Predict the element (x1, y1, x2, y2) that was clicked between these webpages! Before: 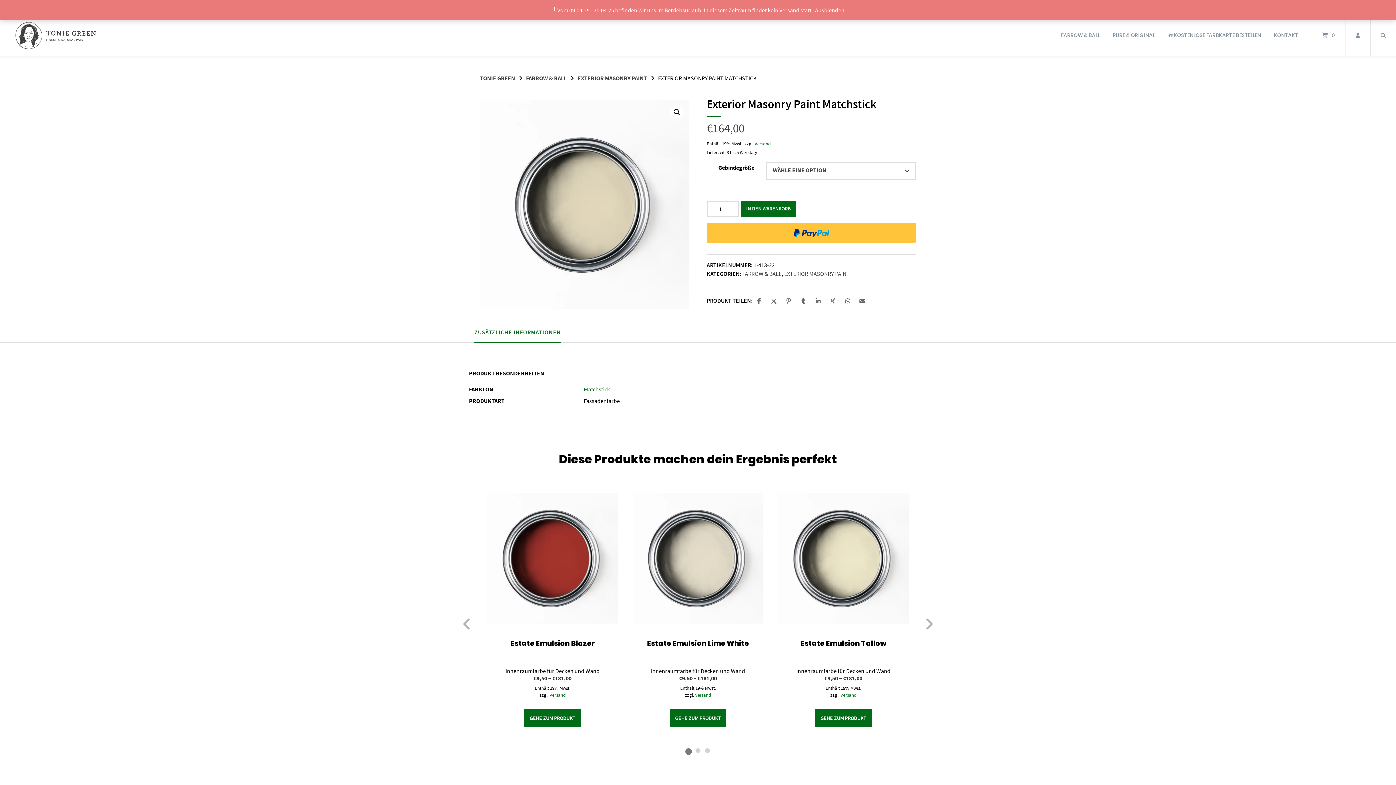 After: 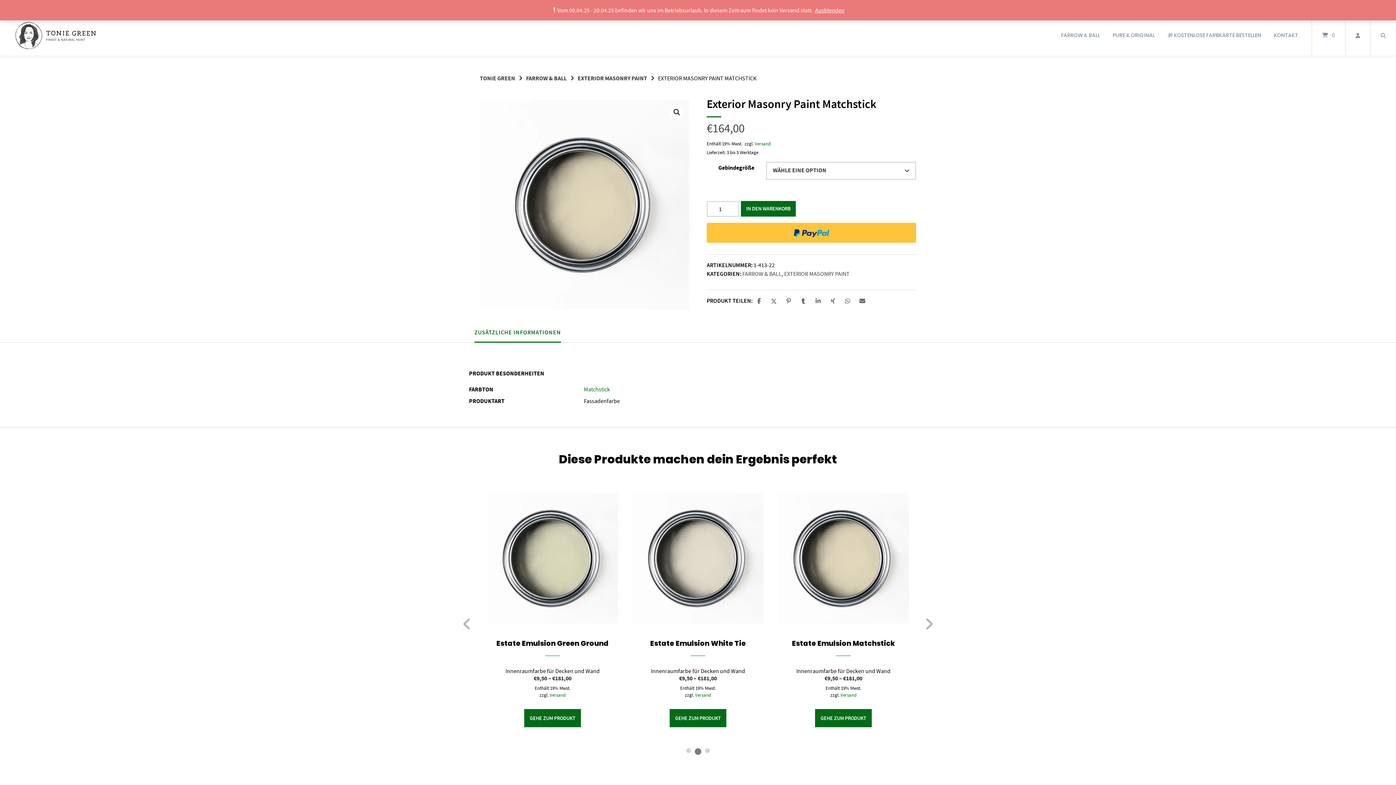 Action: label: 2 of 3 bbox: (693, 746, 702, 755)